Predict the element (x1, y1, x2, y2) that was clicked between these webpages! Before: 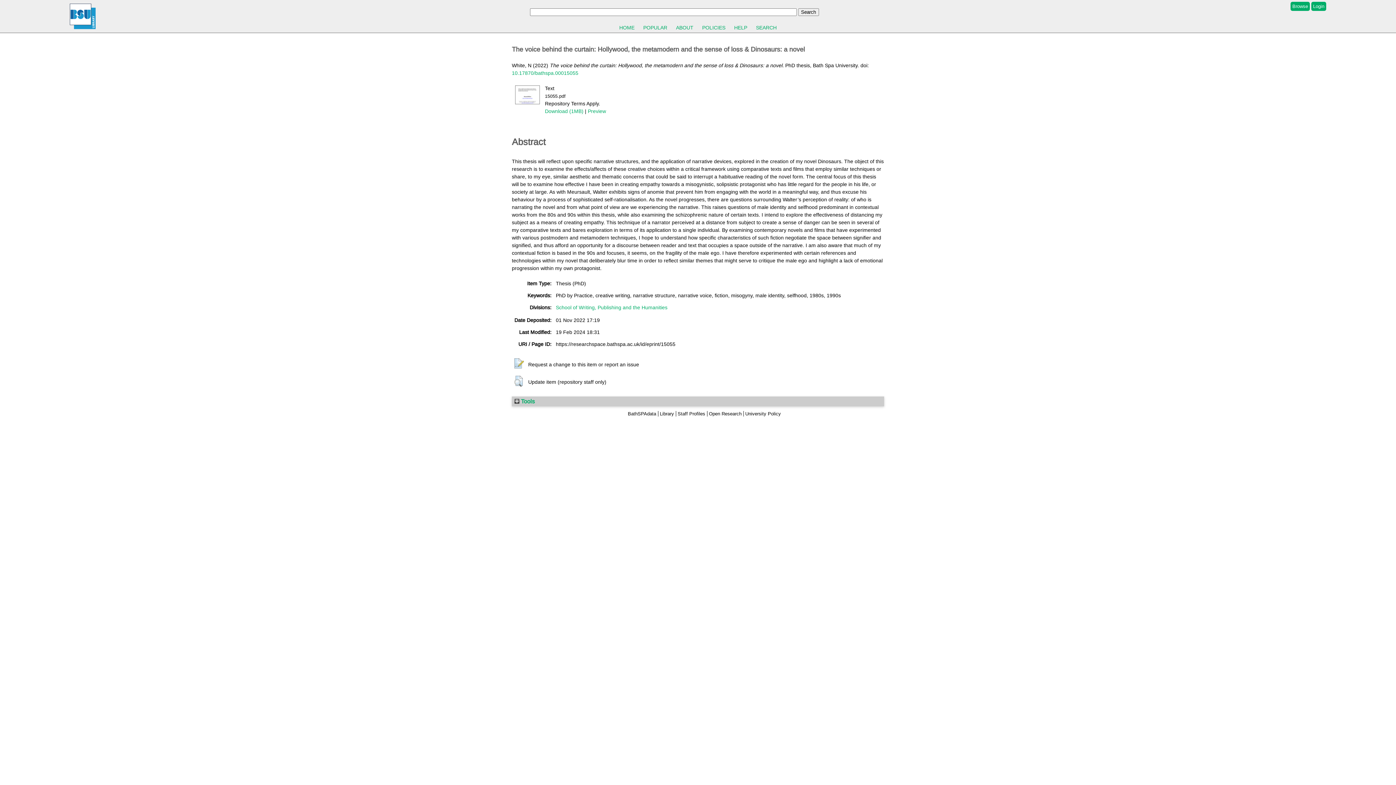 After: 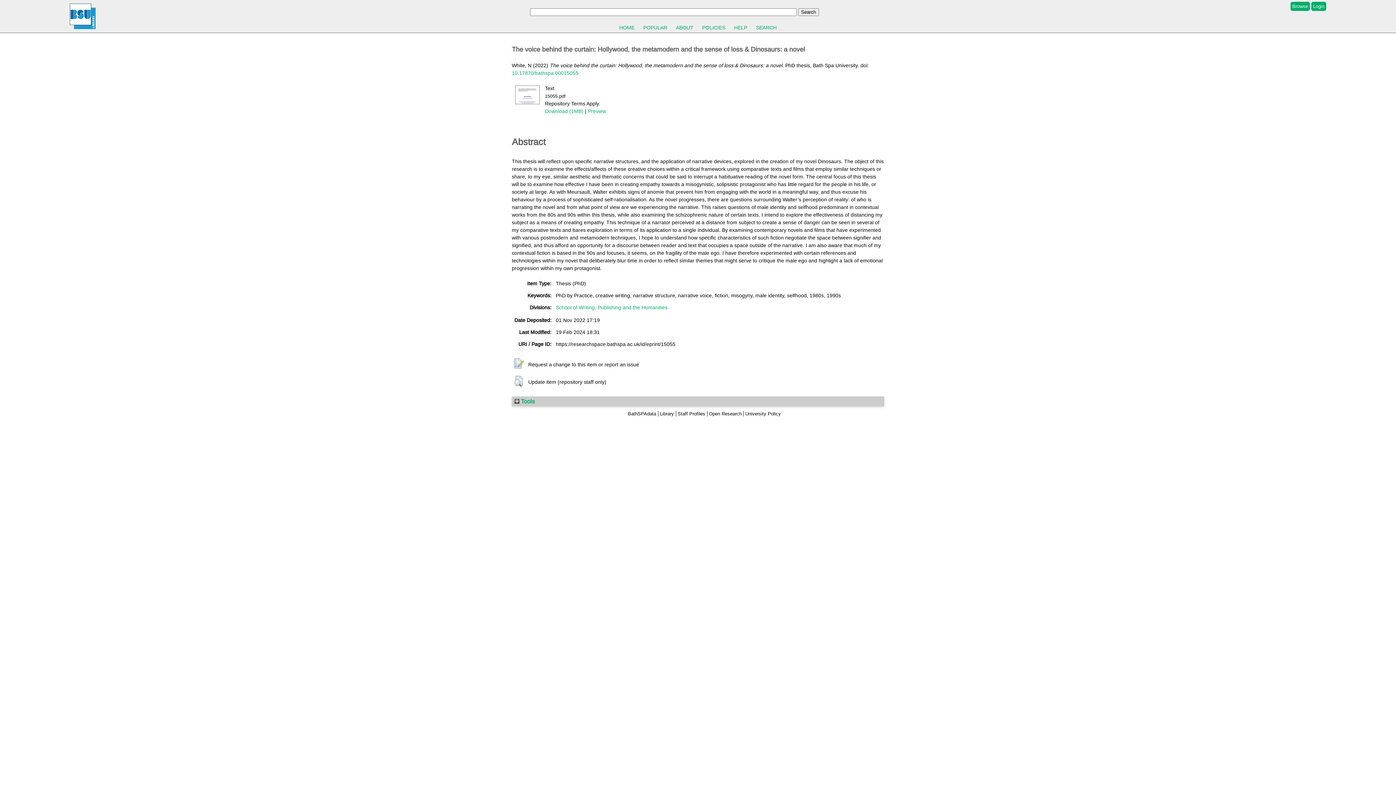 Action: label: Download (1MB) bbox: (545, 108, 583, 114)